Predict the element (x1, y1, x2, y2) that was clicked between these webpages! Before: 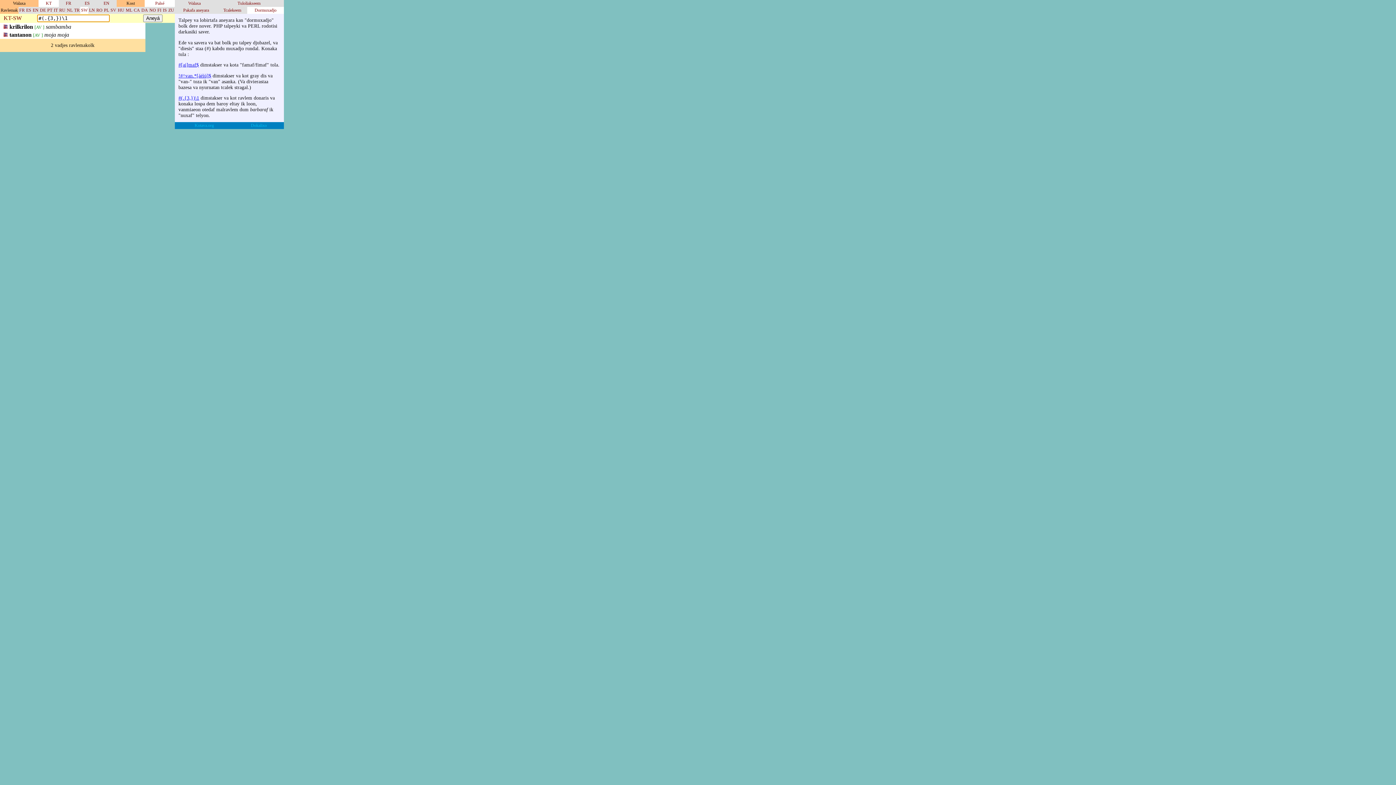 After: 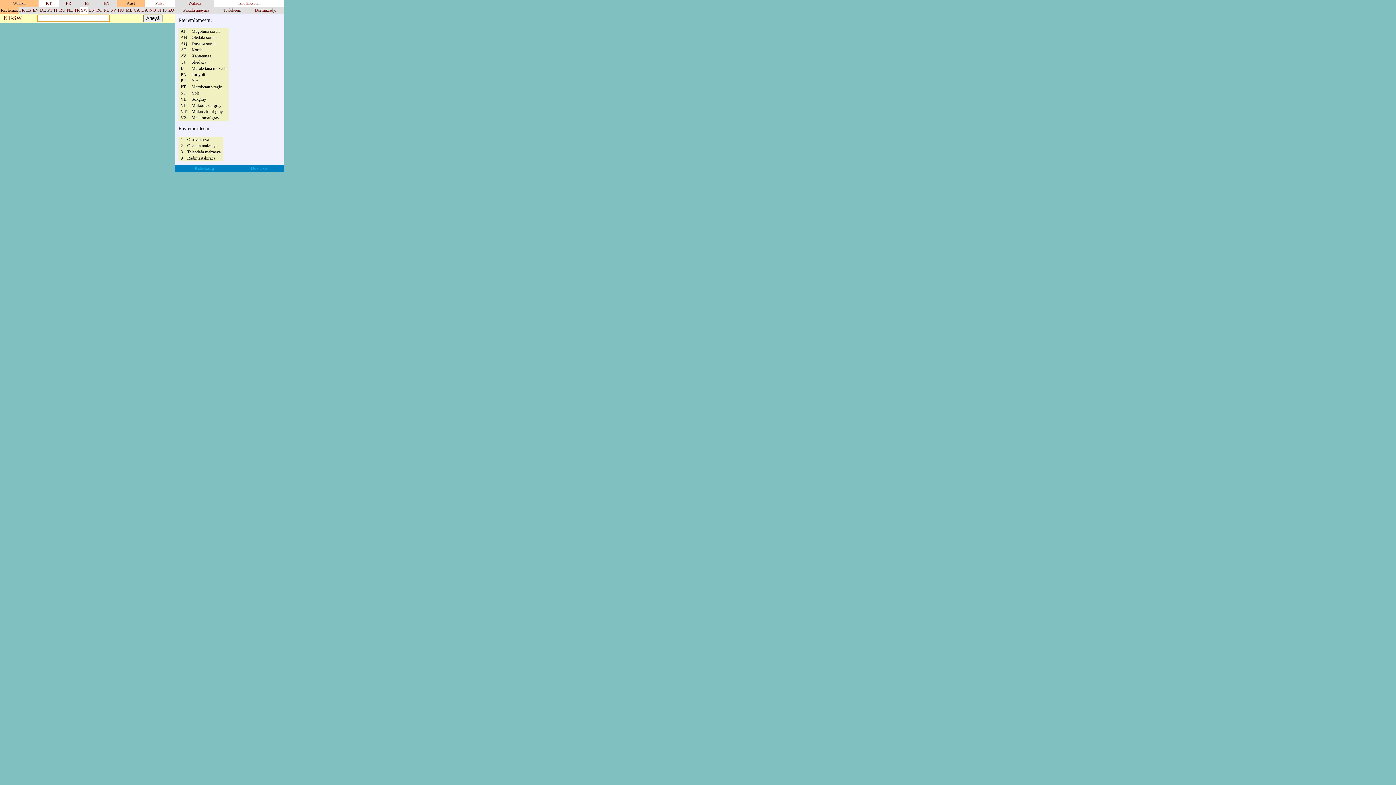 Action: bbox: (237, 0, 260, 5) label: Tuloliakseem